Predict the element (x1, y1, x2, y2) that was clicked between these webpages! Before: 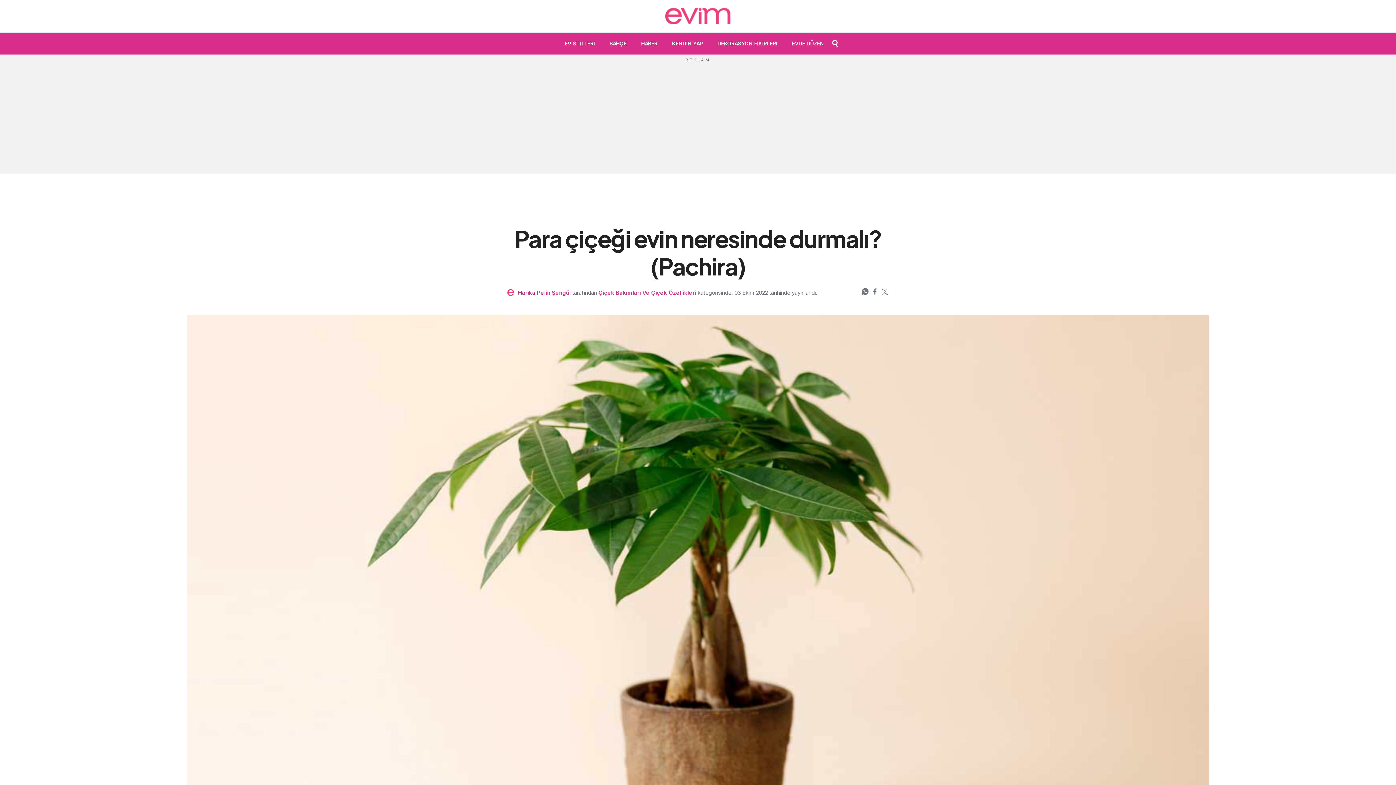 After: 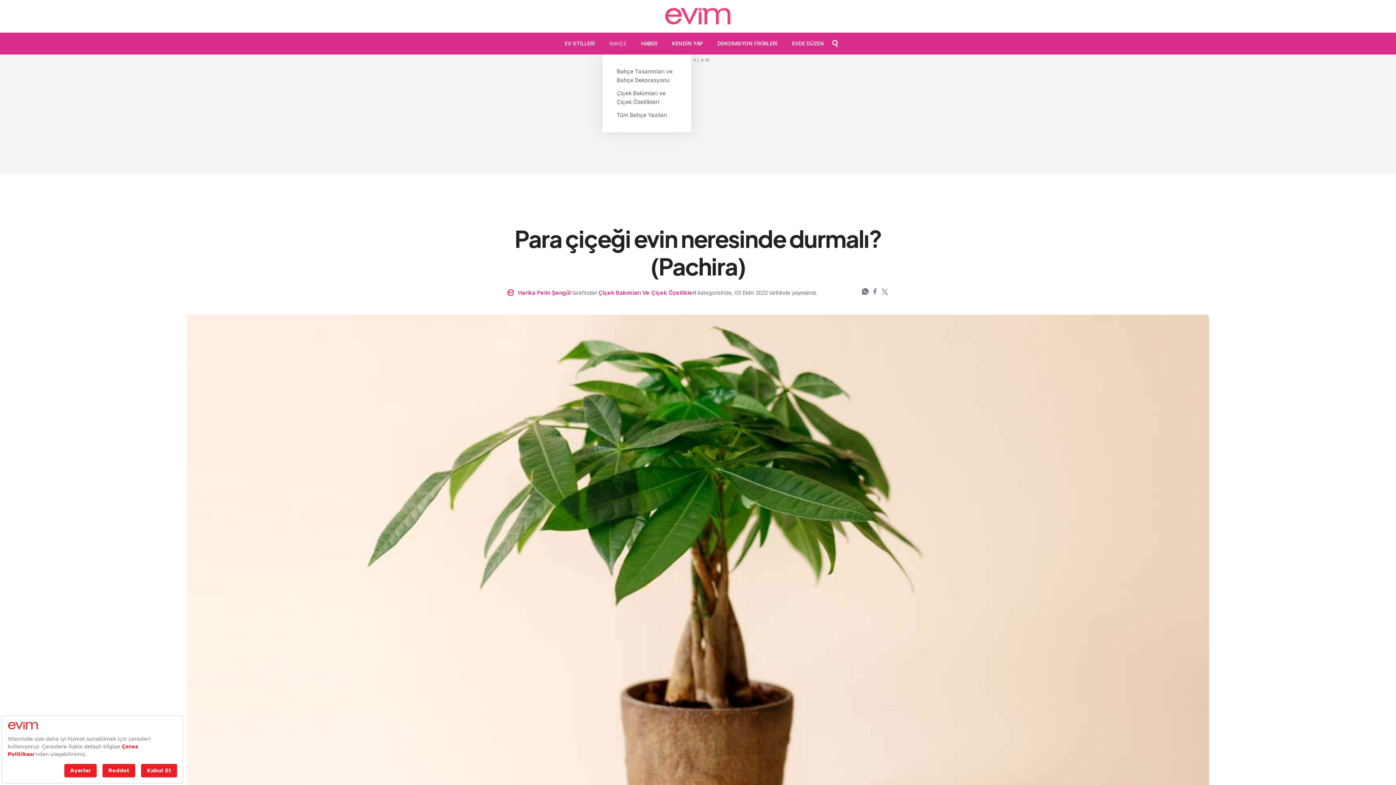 Action: bbox: (602, 32, 634, 54) label: BAHÇE